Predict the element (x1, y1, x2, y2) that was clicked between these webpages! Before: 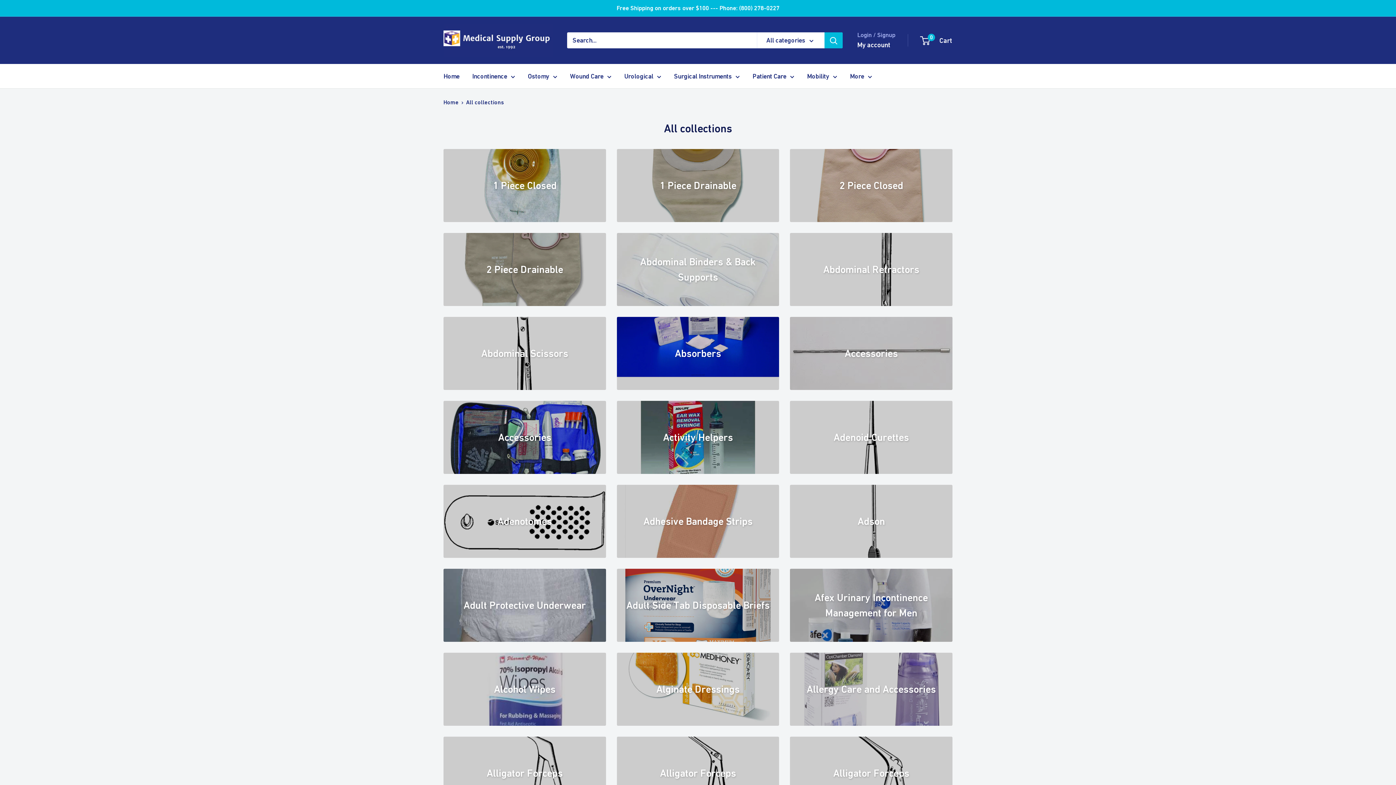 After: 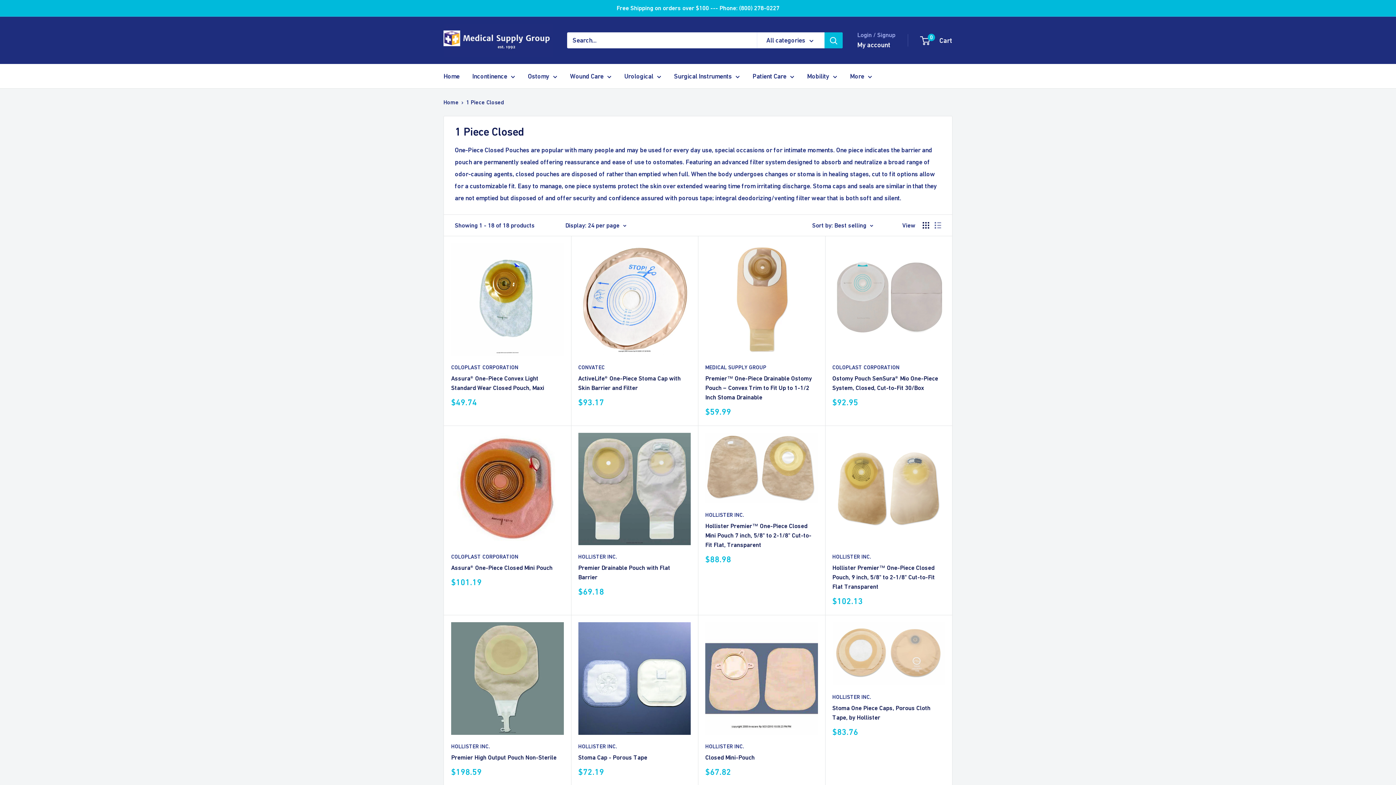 Action: bbox: (443, 149, 606, 222) label: 1 Piece Closed